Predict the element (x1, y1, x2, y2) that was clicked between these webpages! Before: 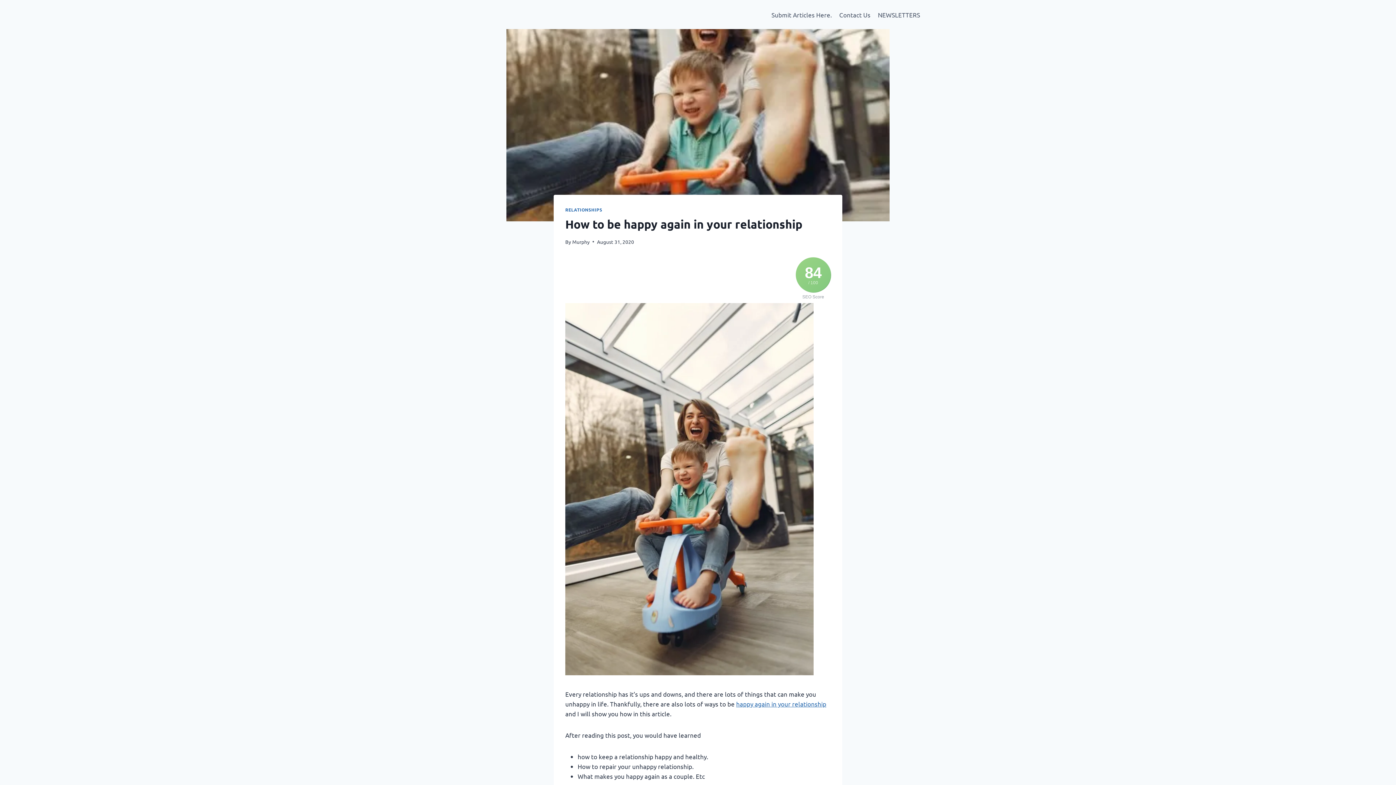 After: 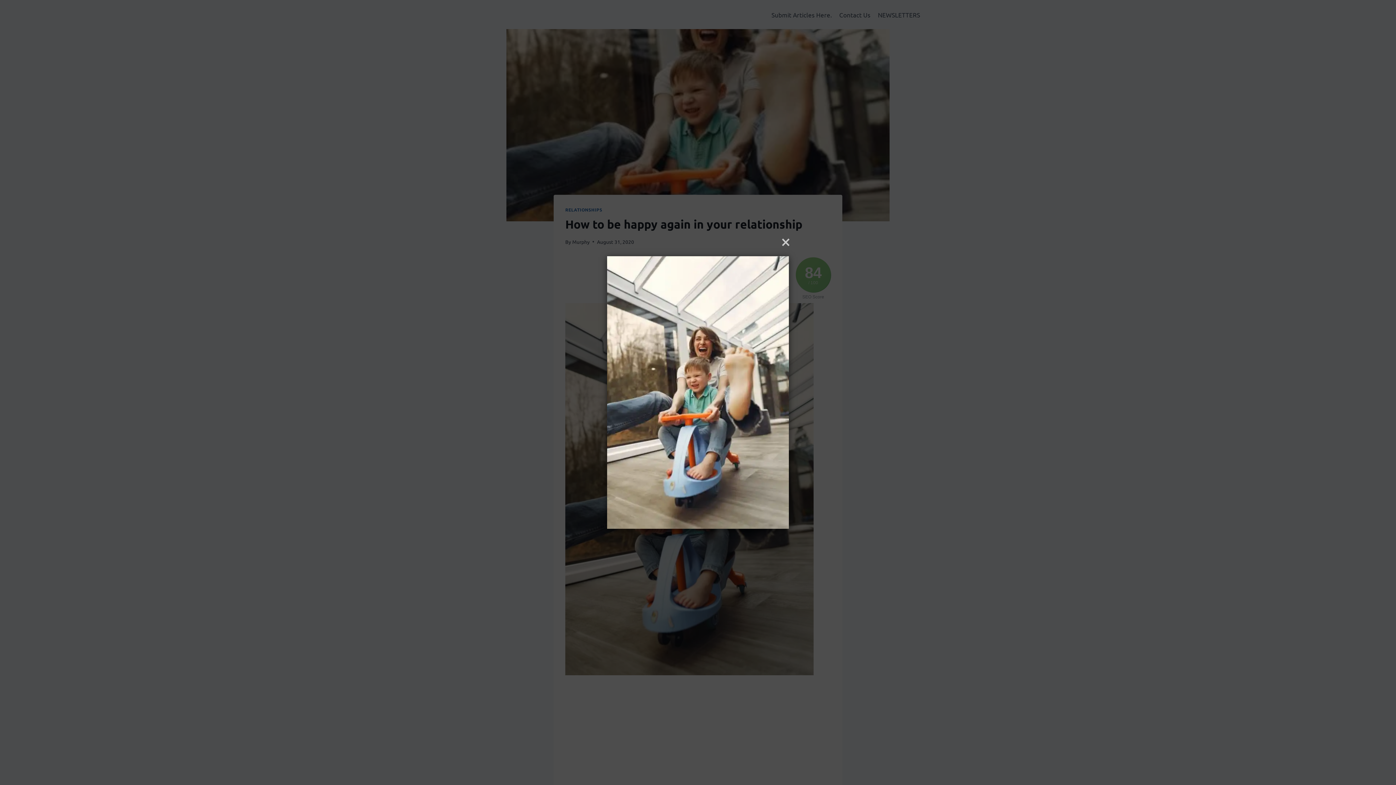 Action: bbox: (565, 303, 813, 675)